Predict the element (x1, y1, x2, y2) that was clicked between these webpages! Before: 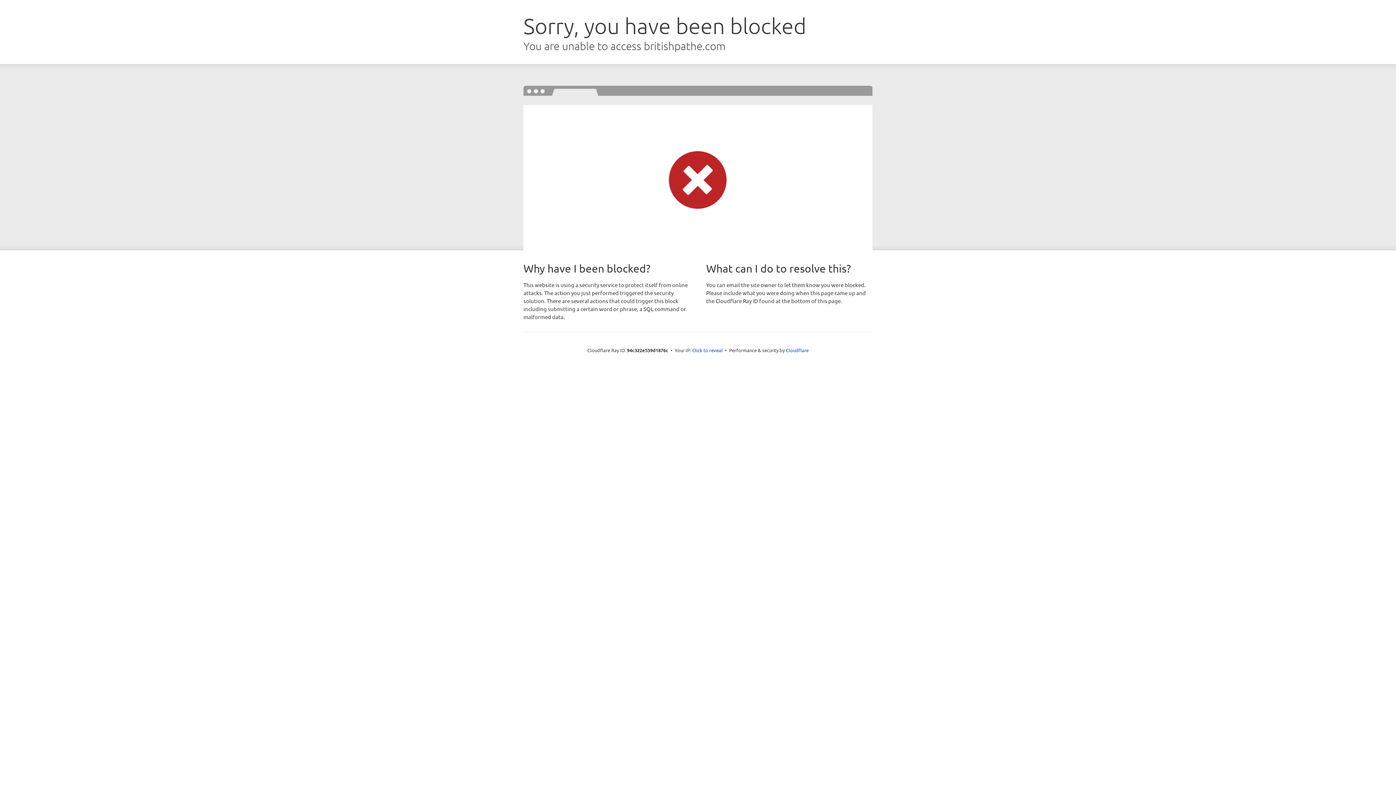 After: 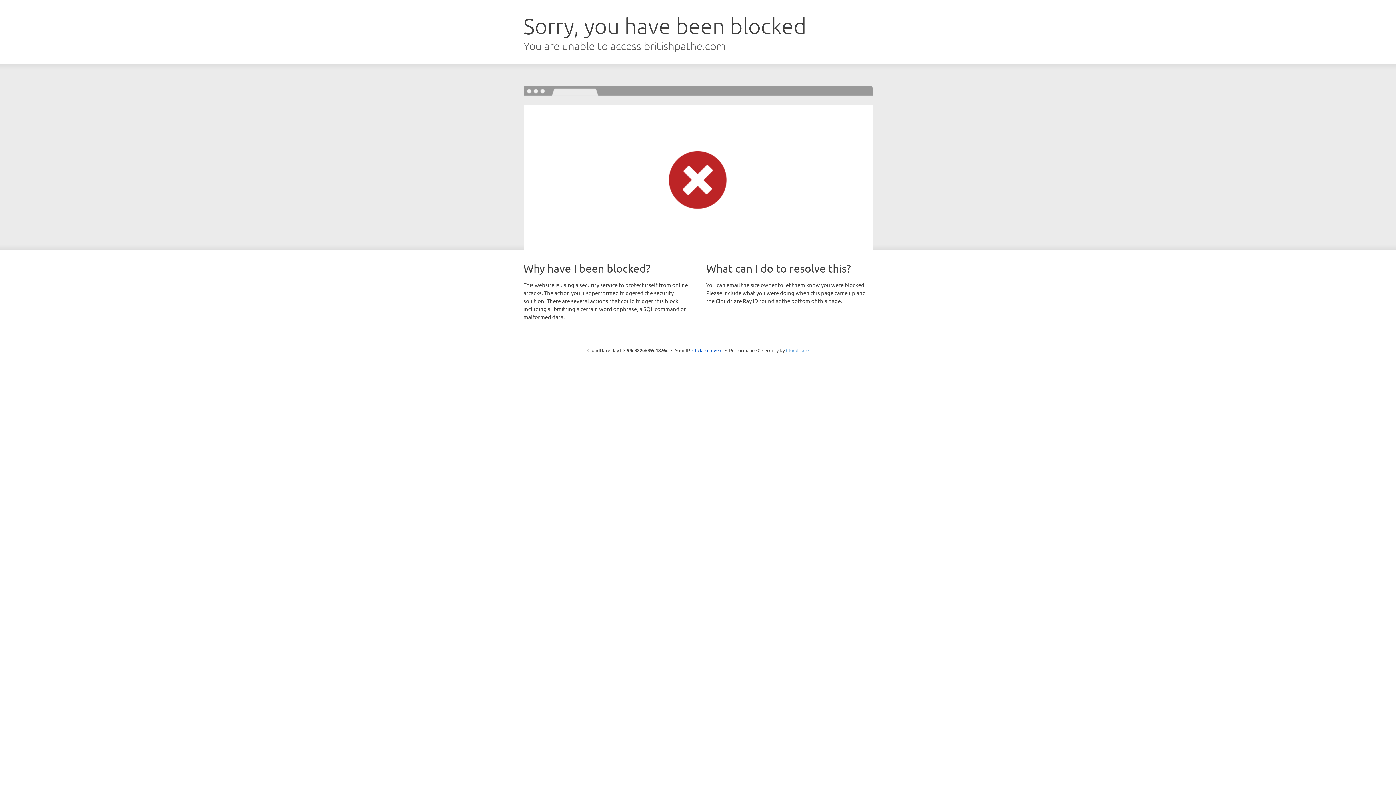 Action: label: Cloudflare bbox: (786, 347, 808, 353)